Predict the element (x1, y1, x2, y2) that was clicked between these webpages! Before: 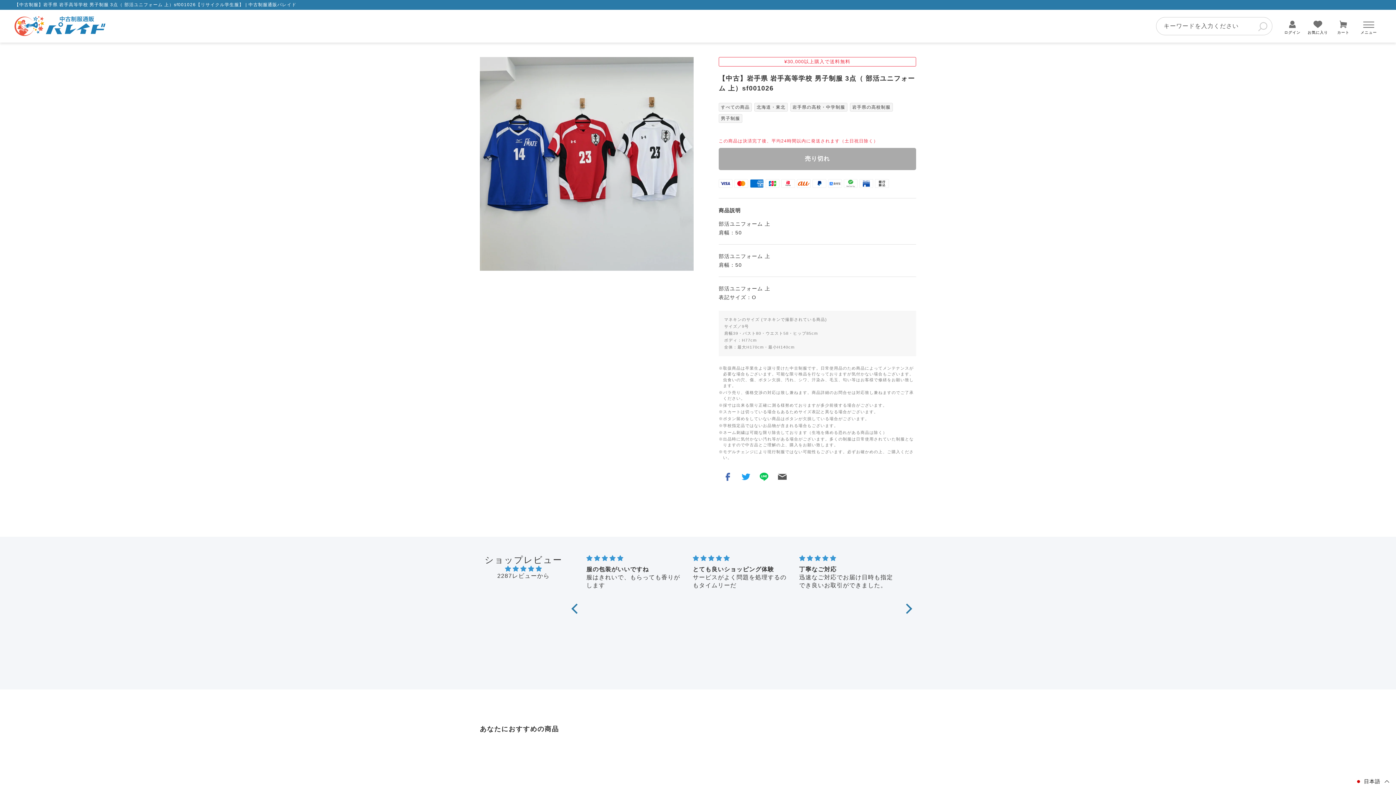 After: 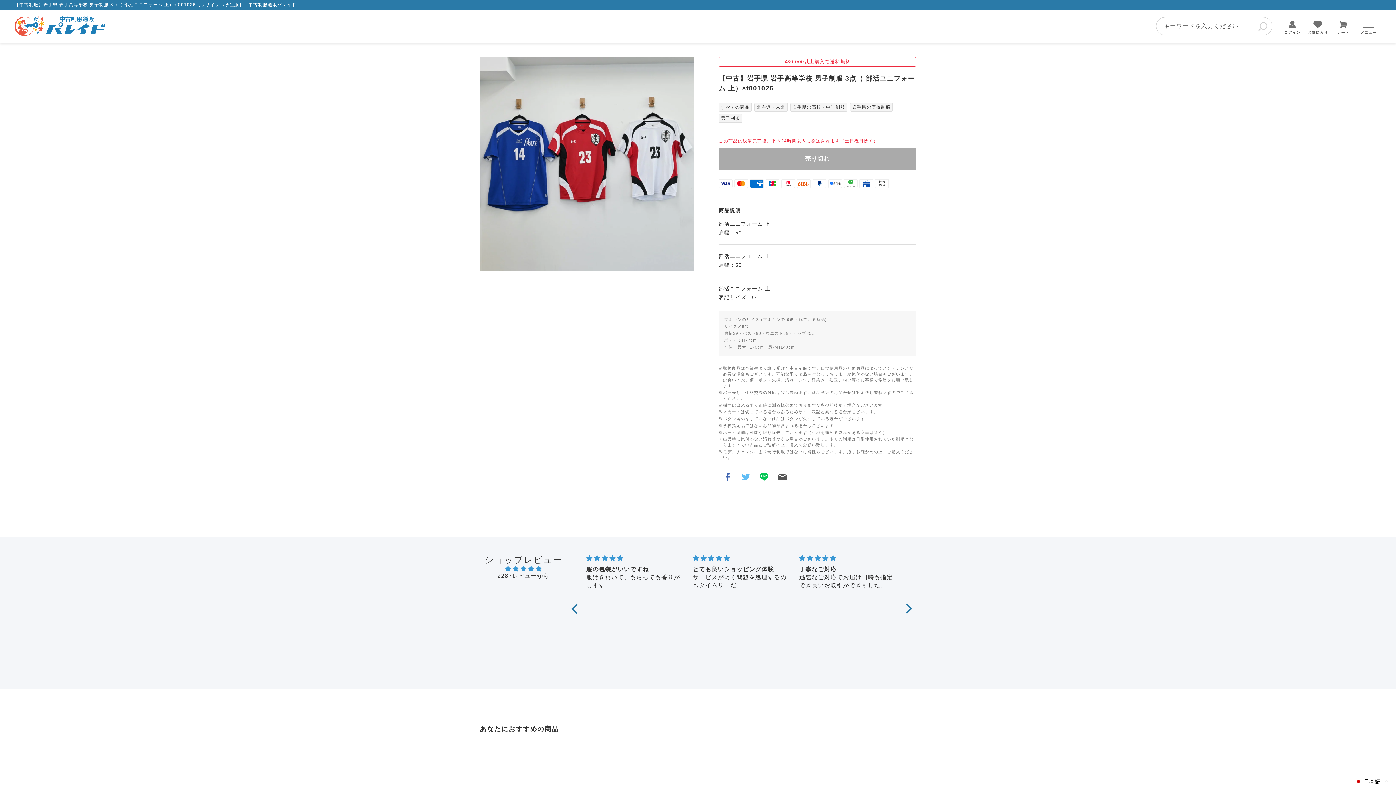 Action: bbox: (737, 469, 755, 484)